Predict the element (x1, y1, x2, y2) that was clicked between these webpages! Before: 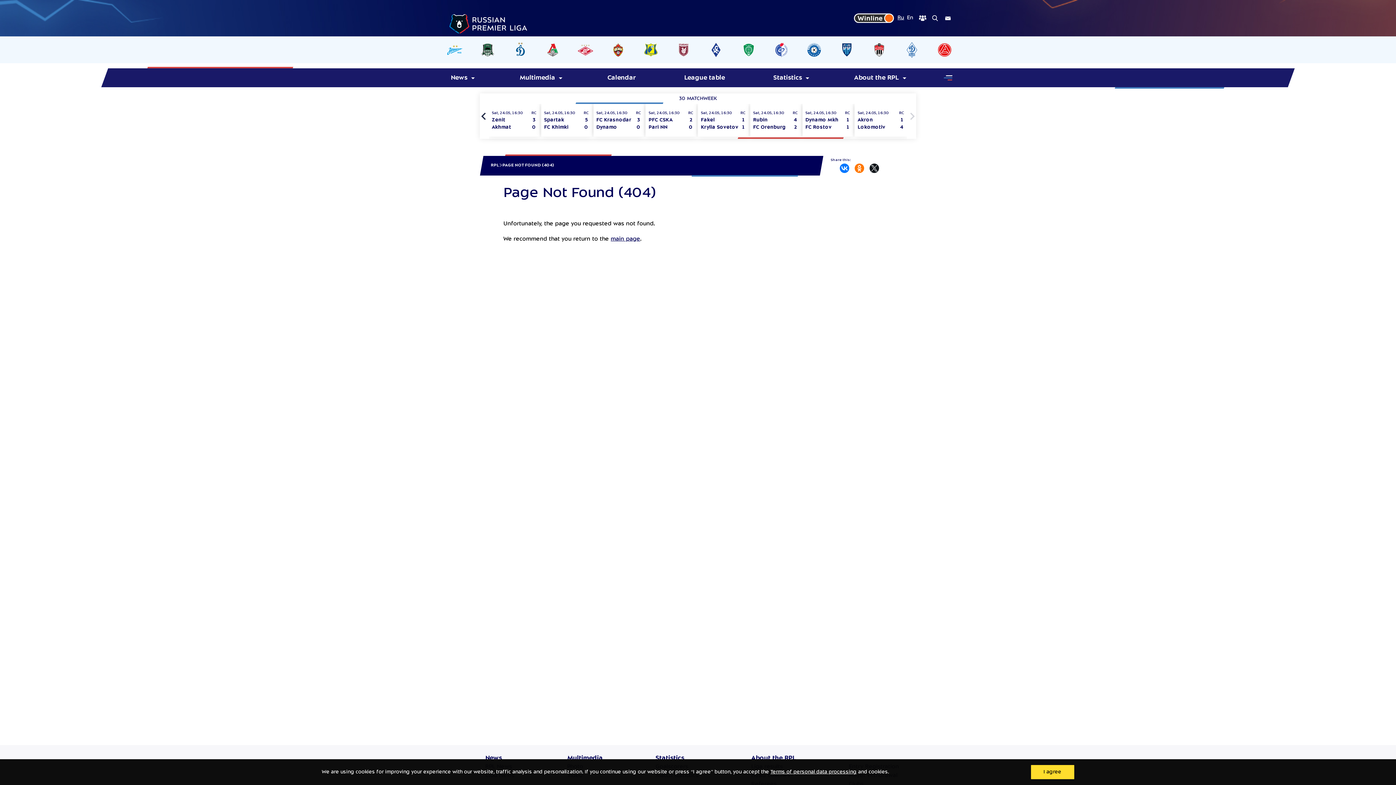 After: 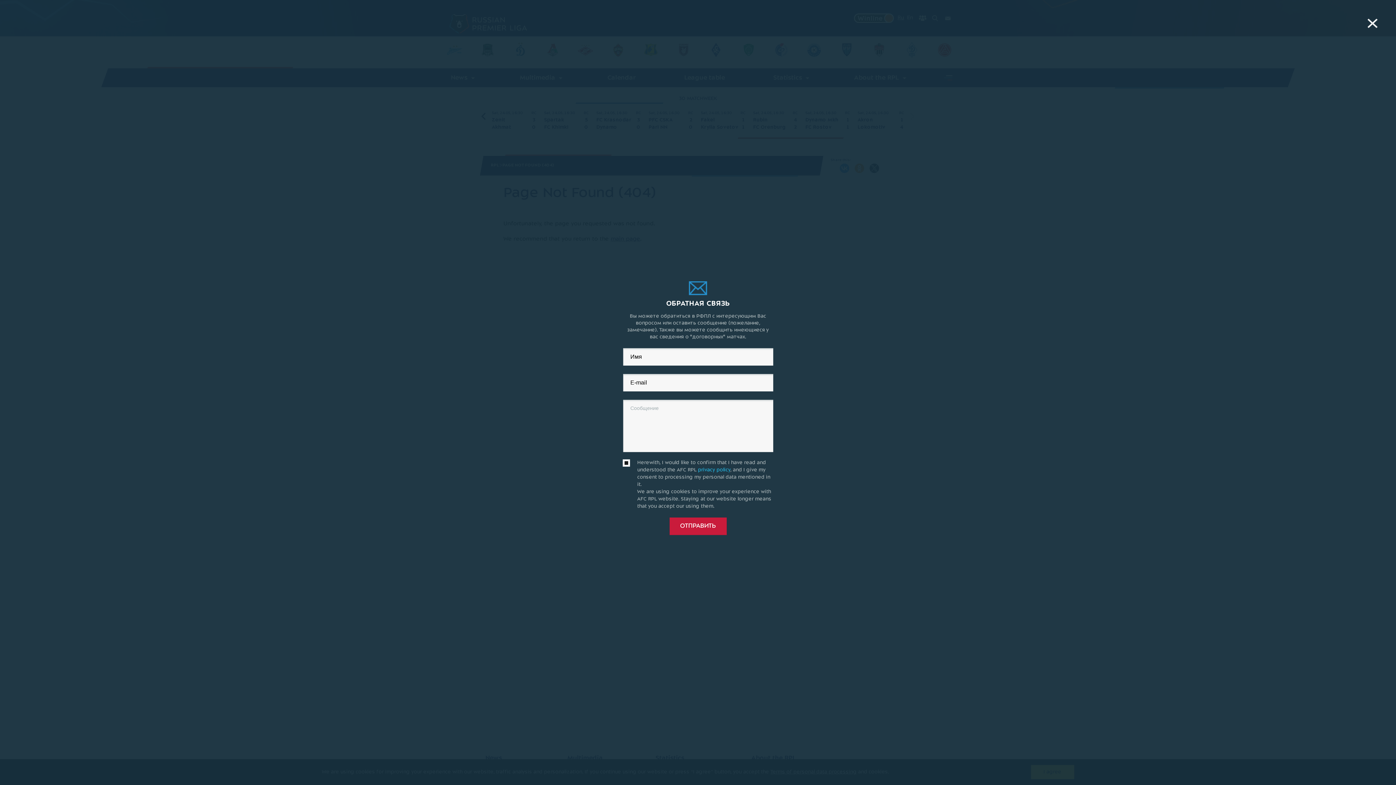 Action: bbox: (941, 15, 956, 20)